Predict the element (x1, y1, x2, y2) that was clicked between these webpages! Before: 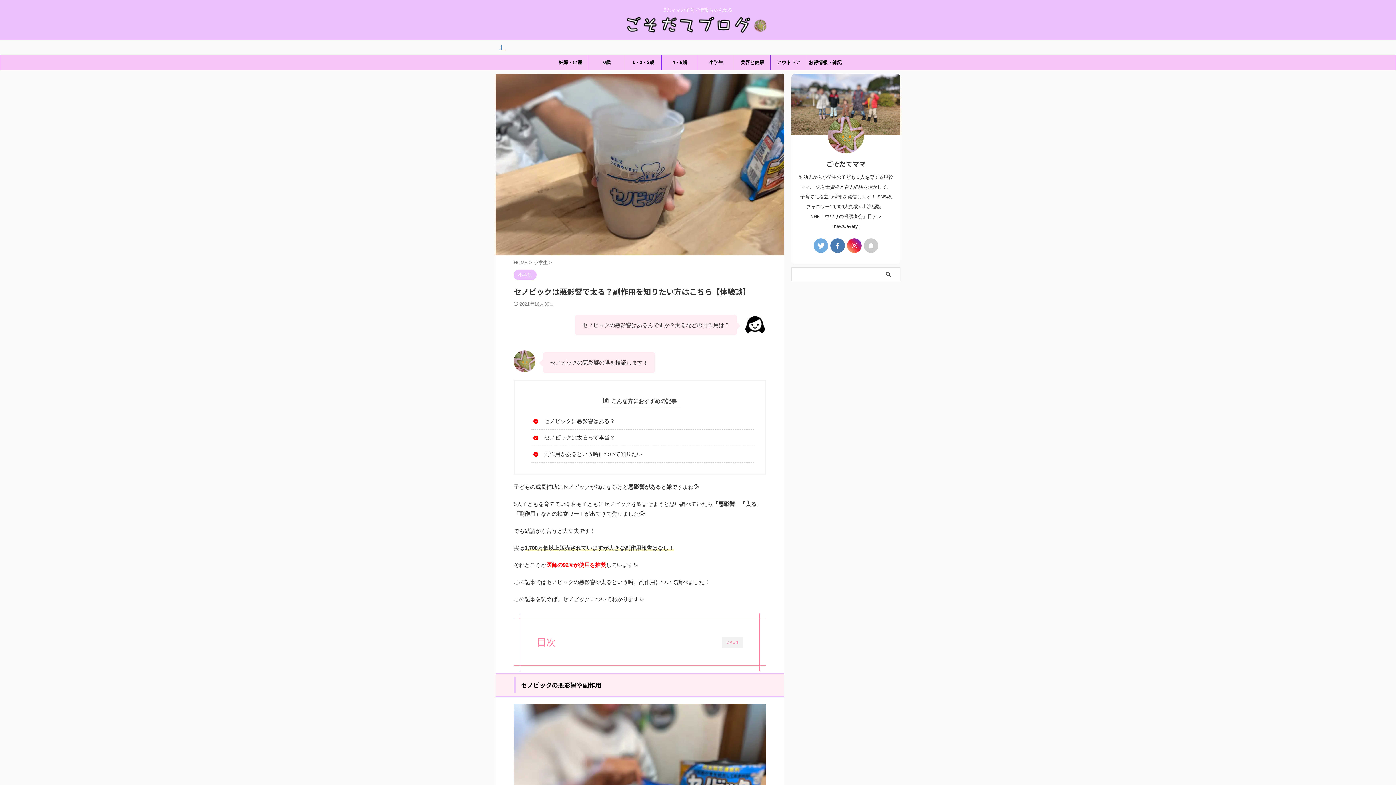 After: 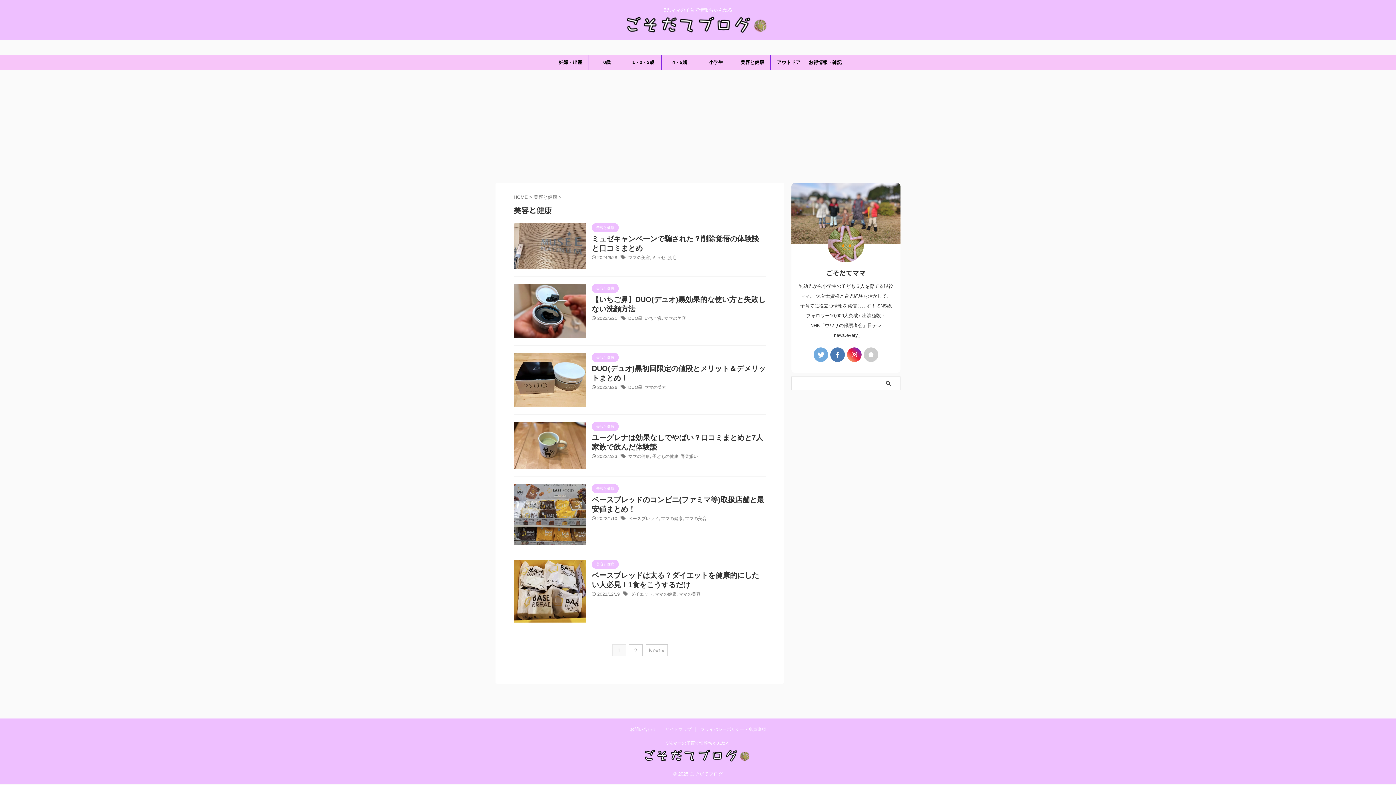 Action: bbox: (734, 55, 770, 69) label: 美容と健康